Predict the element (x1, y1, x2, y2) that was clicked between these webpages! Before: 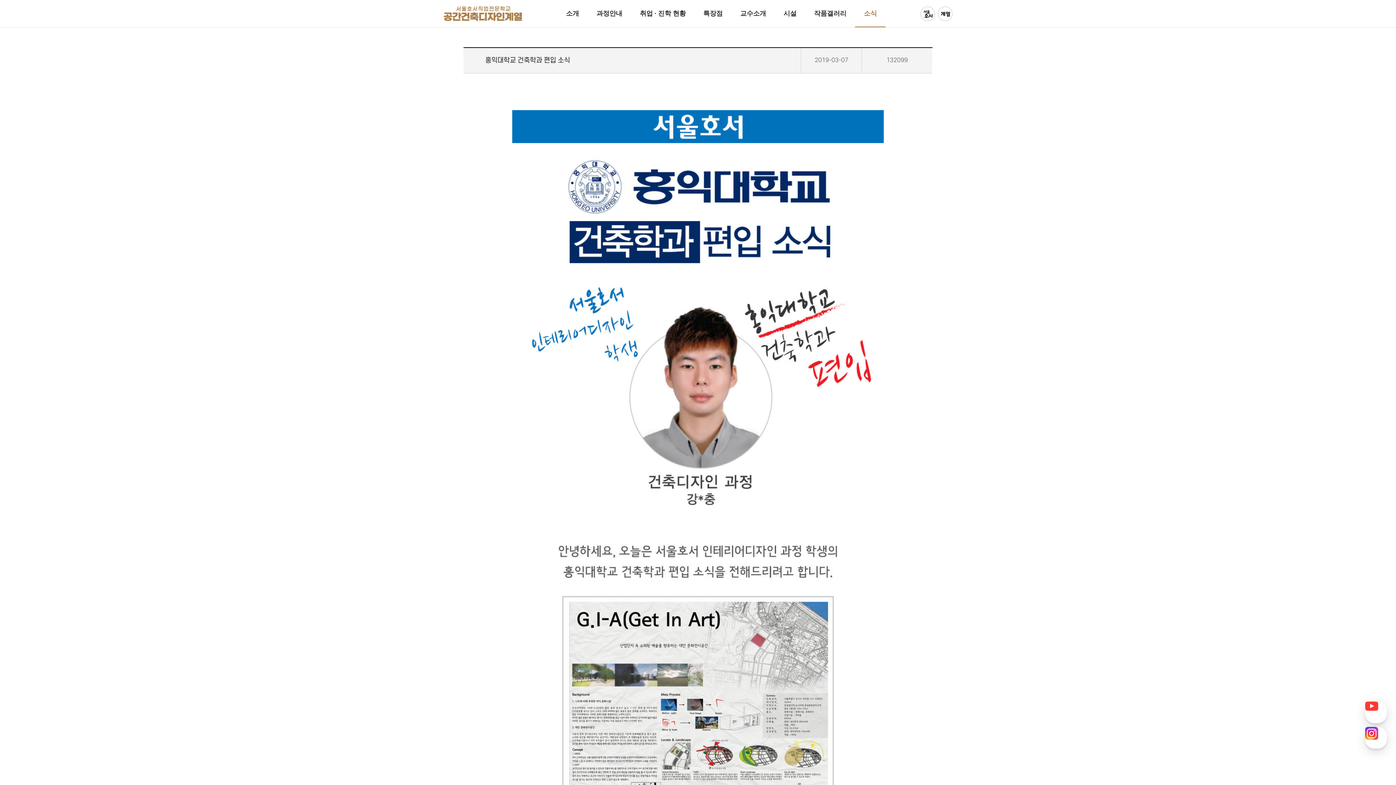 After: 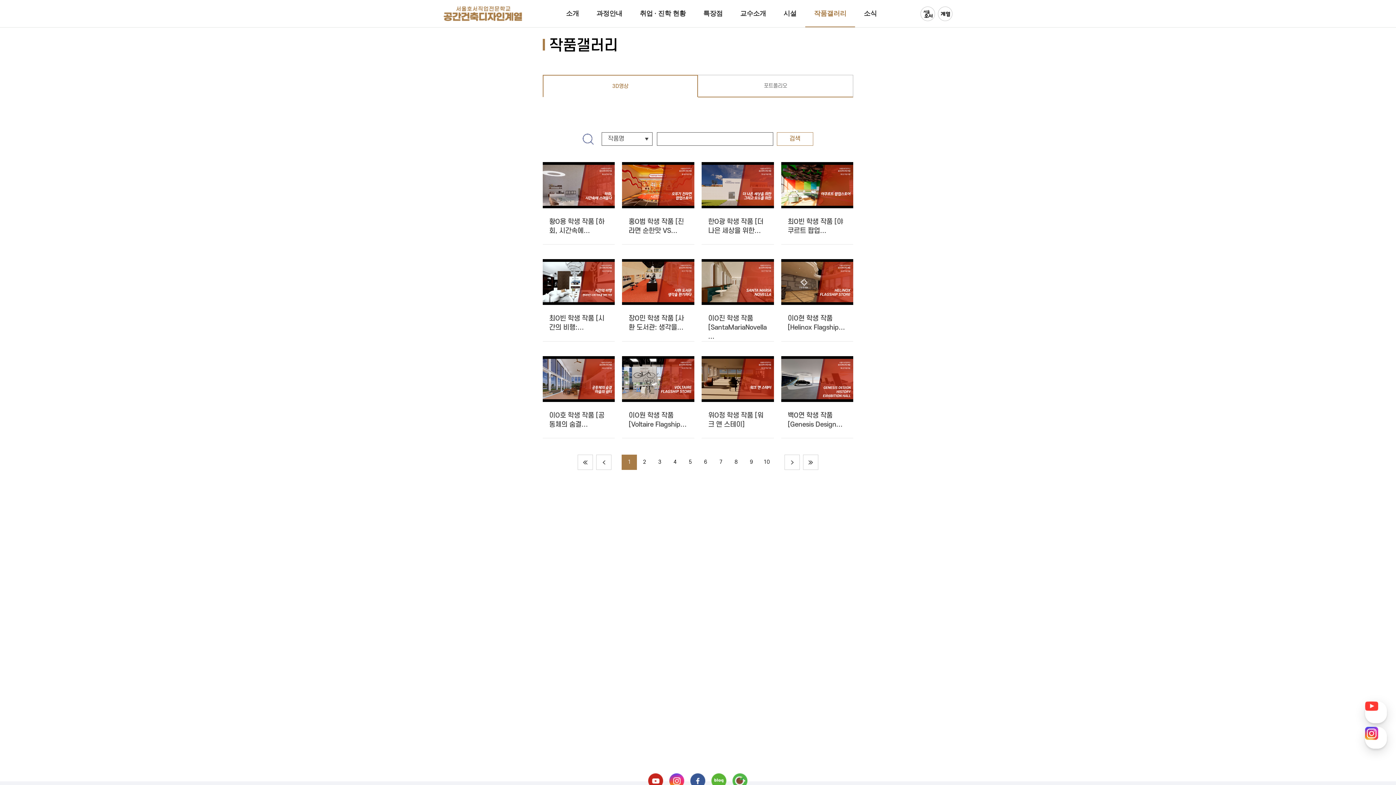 Action: label: 작품갤러리 bbox: (805, 0, 855, 27)